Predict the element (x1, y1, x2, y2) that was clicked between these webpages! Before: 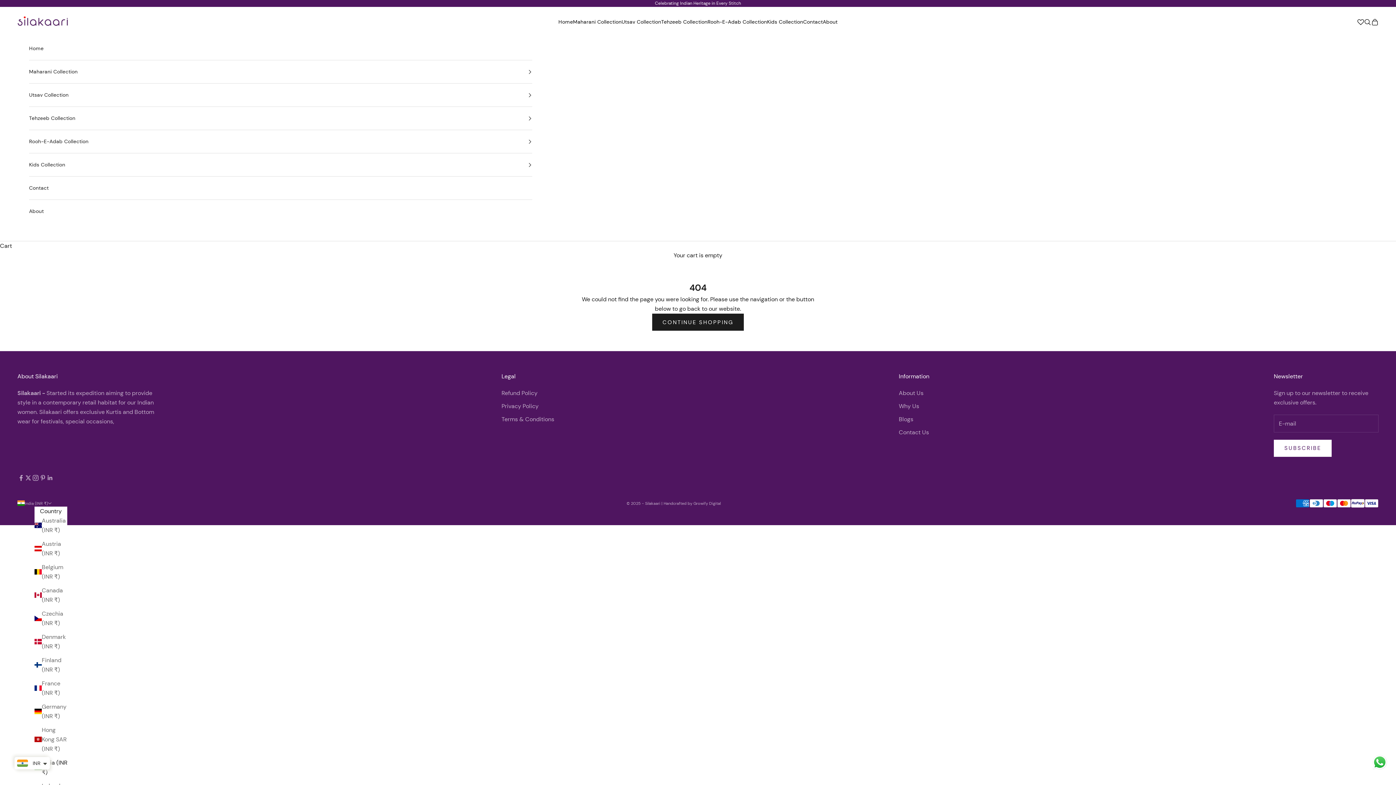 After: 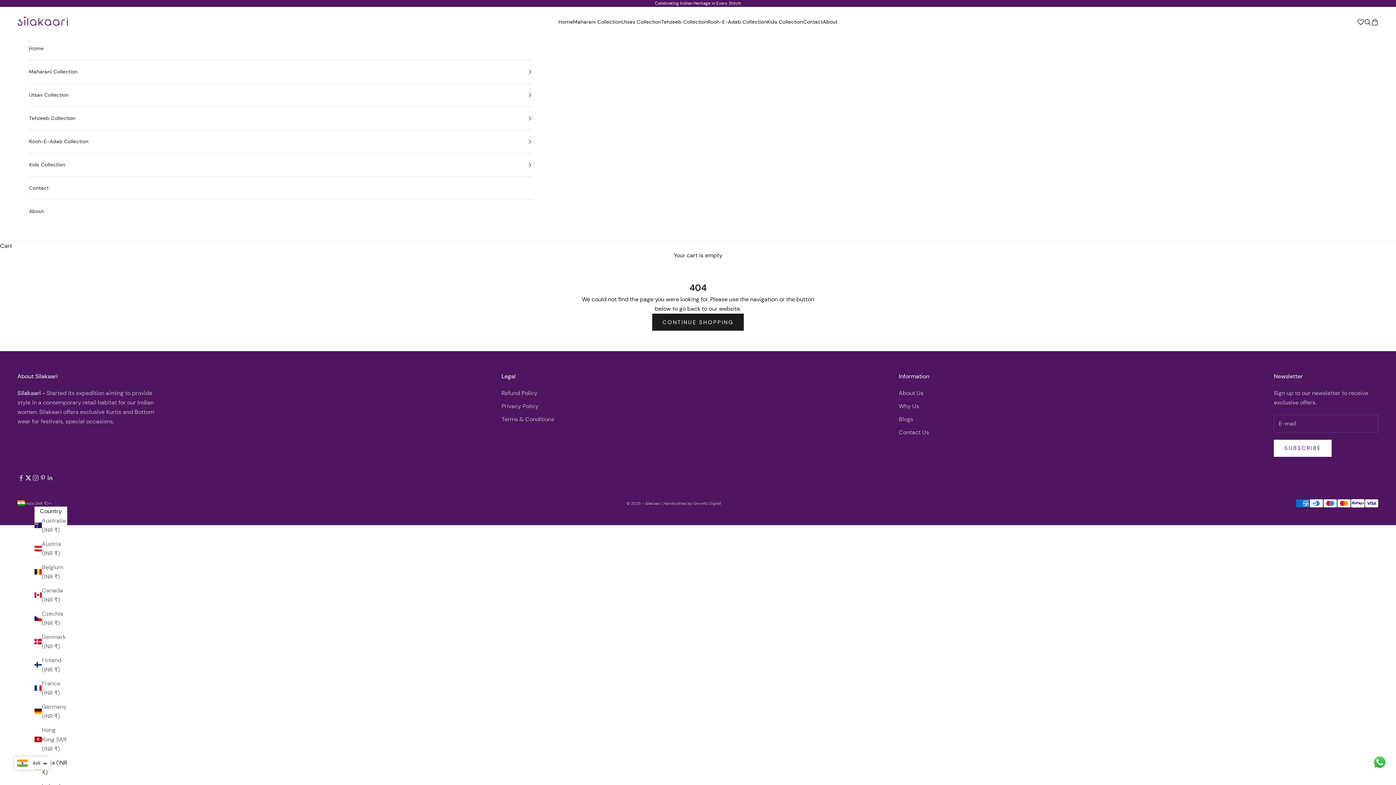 Action: bbox: (24, 474, 32, 481) label: Follow on Twitter